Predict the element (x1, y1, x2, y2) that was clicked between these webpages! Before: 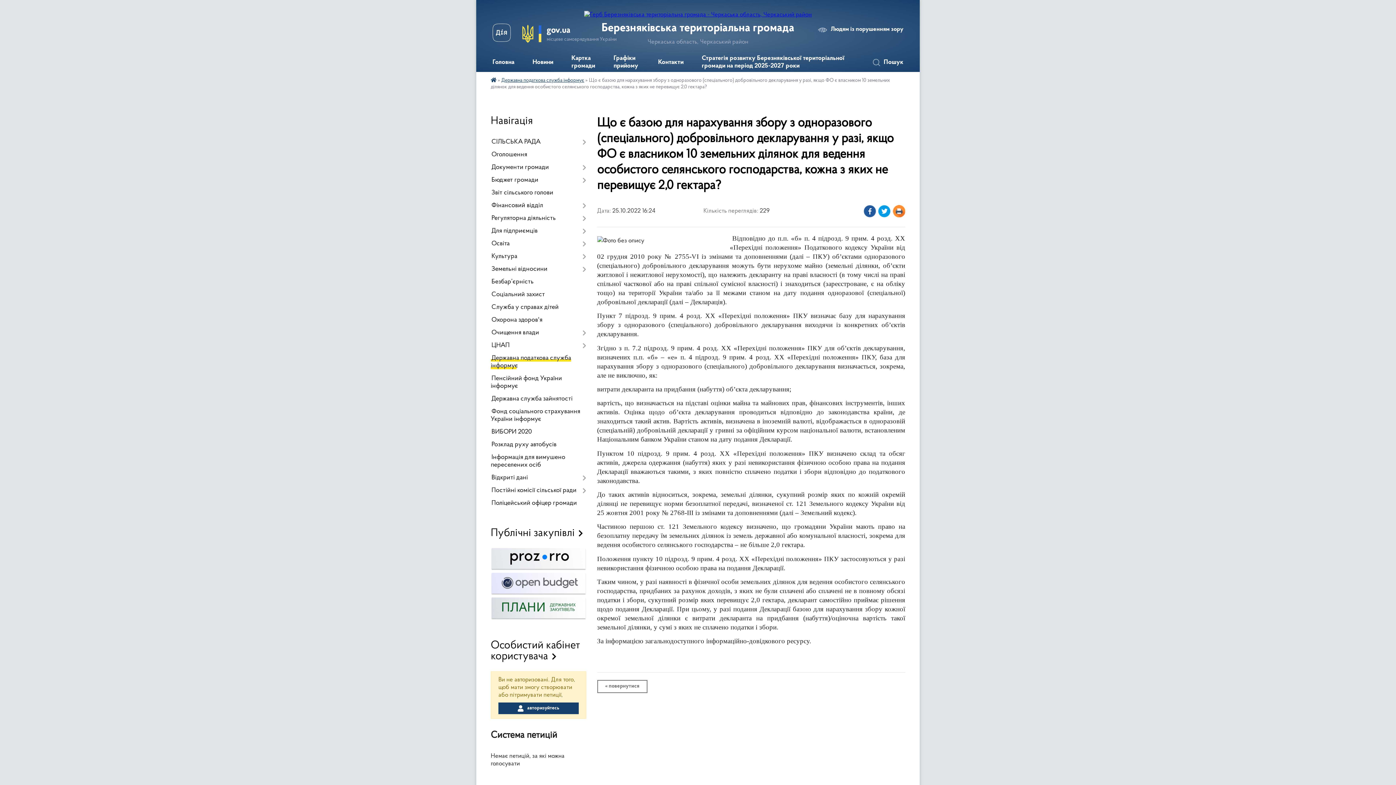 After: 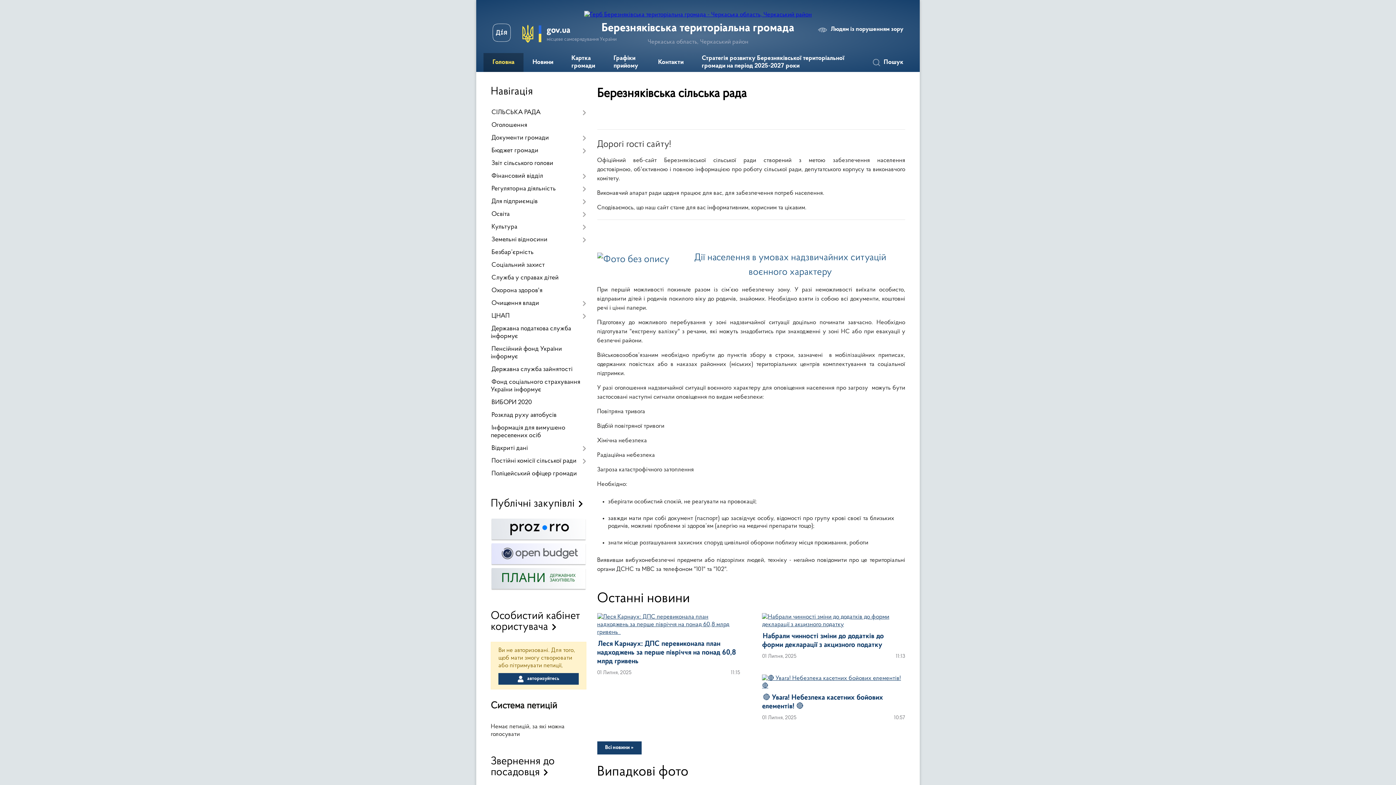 Action: bbox: (584, 11, 812, 17)